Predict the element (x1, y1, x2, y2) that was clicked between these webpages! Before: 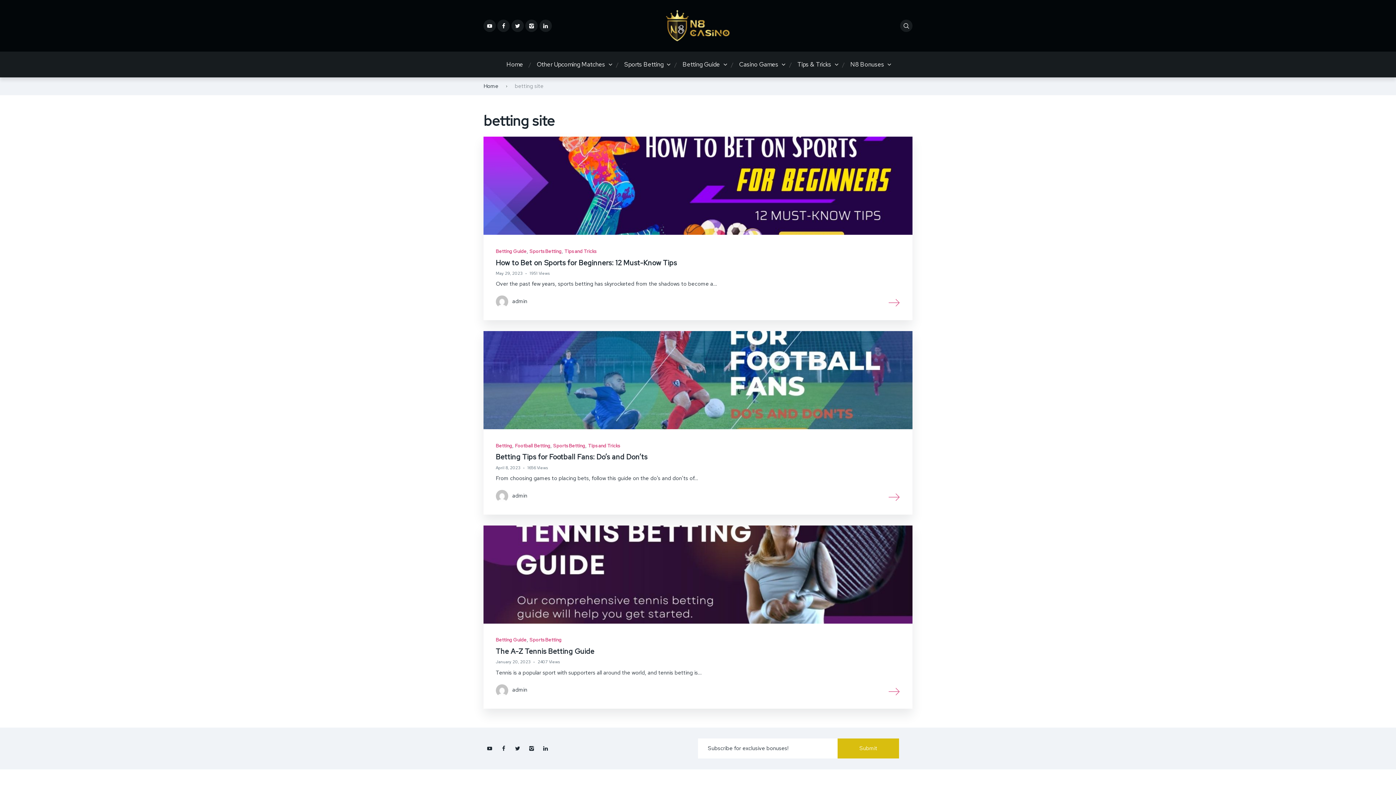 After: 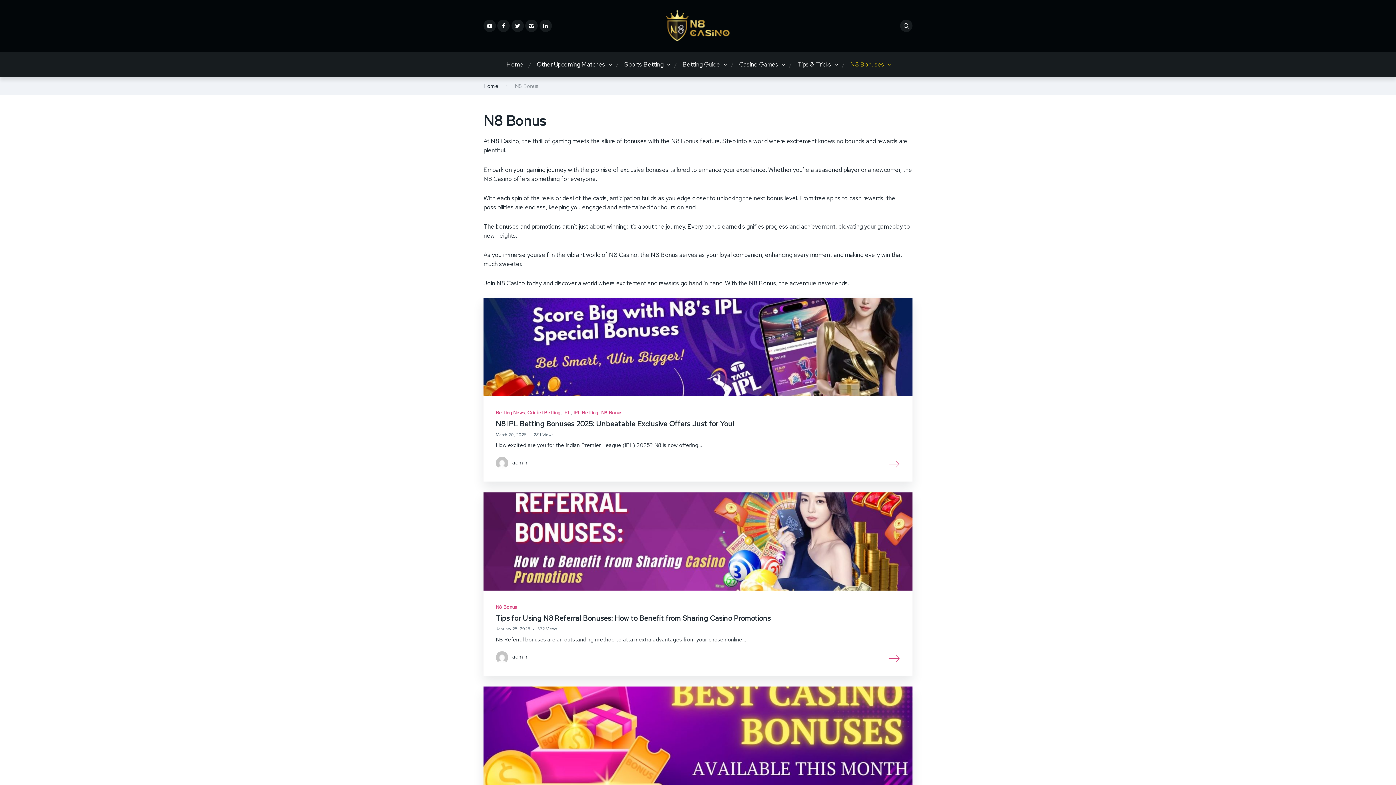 Action: bbox: (850, 60, 884, 69) label: N8 Bonuses